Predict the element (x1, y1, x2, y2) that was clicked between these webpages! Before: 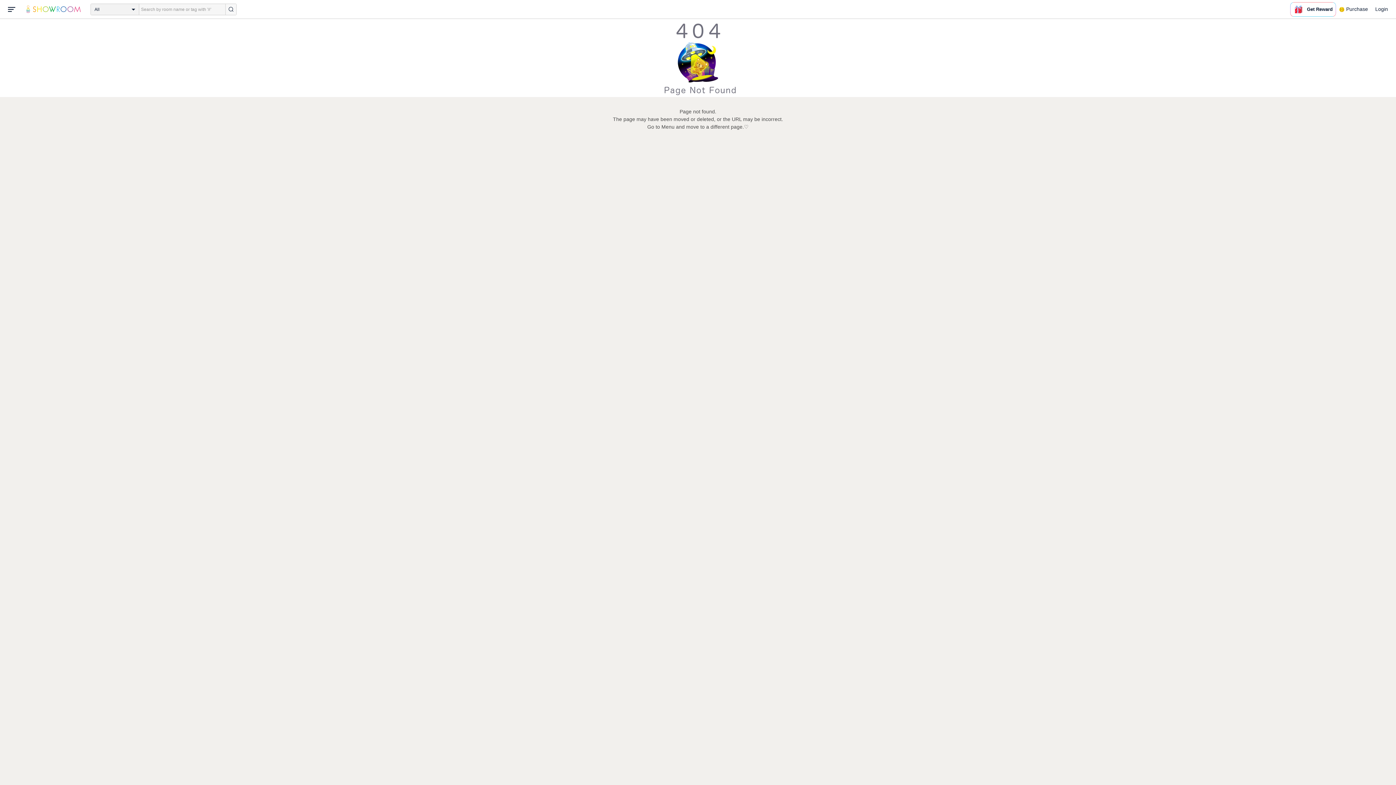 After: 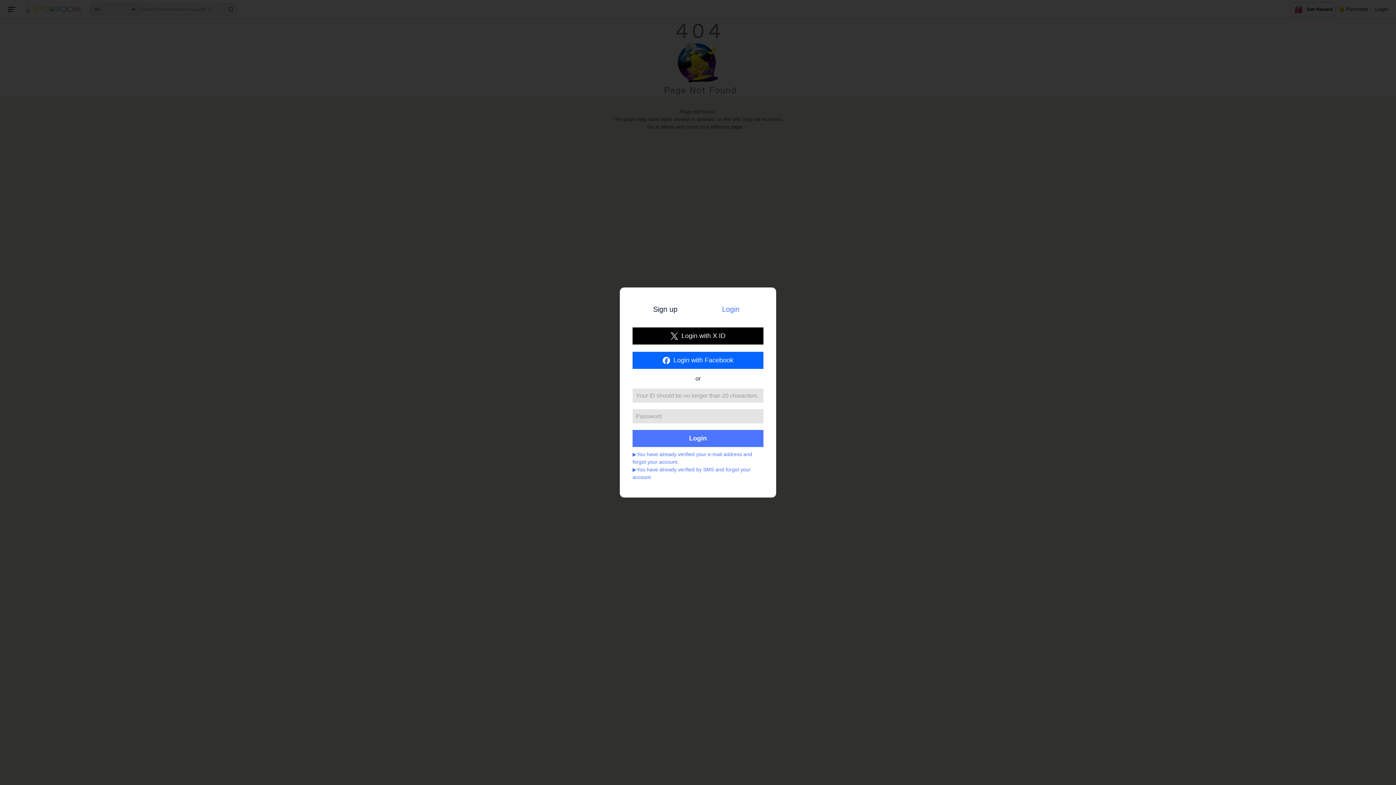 Action: label: Login bbox: (1372, 0, 1392, 18)